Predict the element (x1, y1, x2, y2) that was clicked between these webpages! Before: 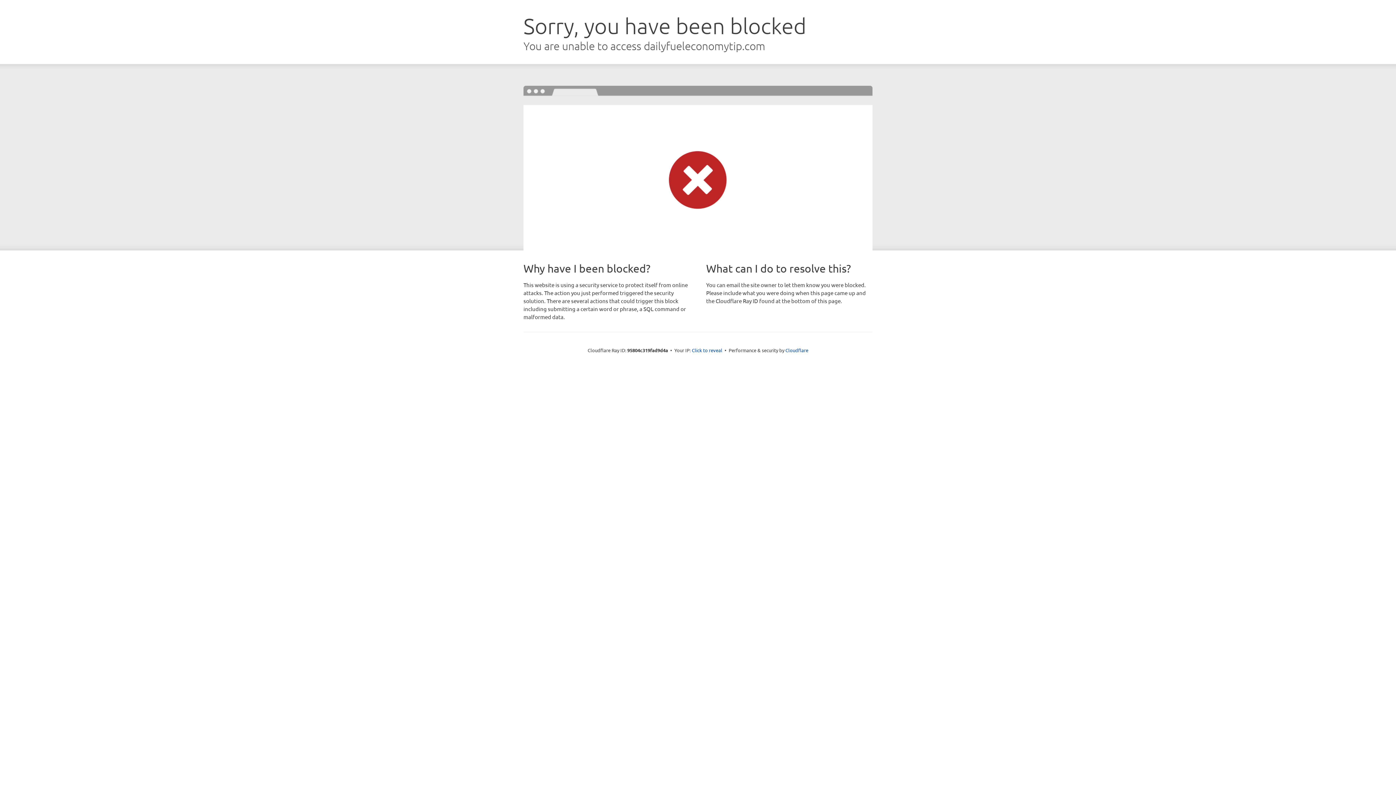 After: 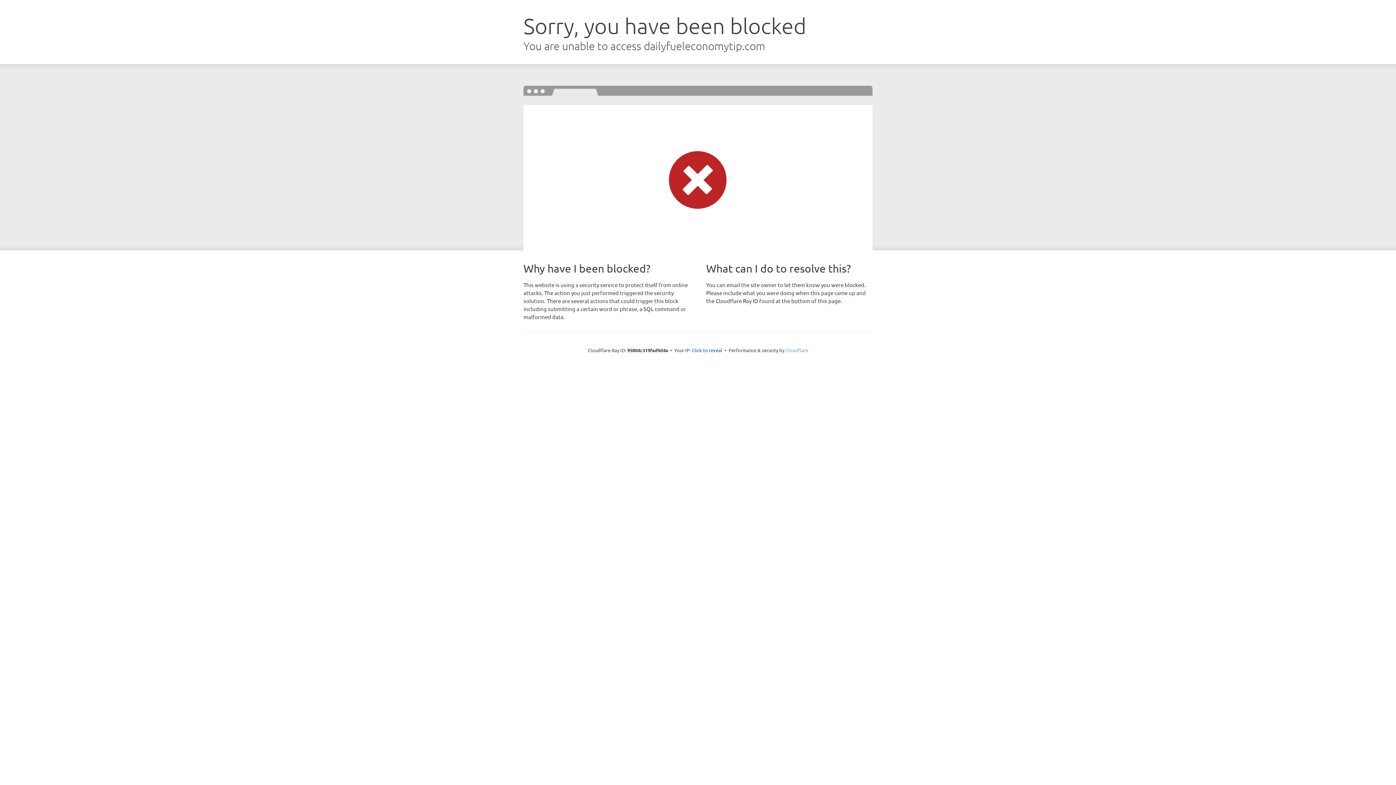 Action: bbox: (785, 347, 808, 353) label: Cloudflare